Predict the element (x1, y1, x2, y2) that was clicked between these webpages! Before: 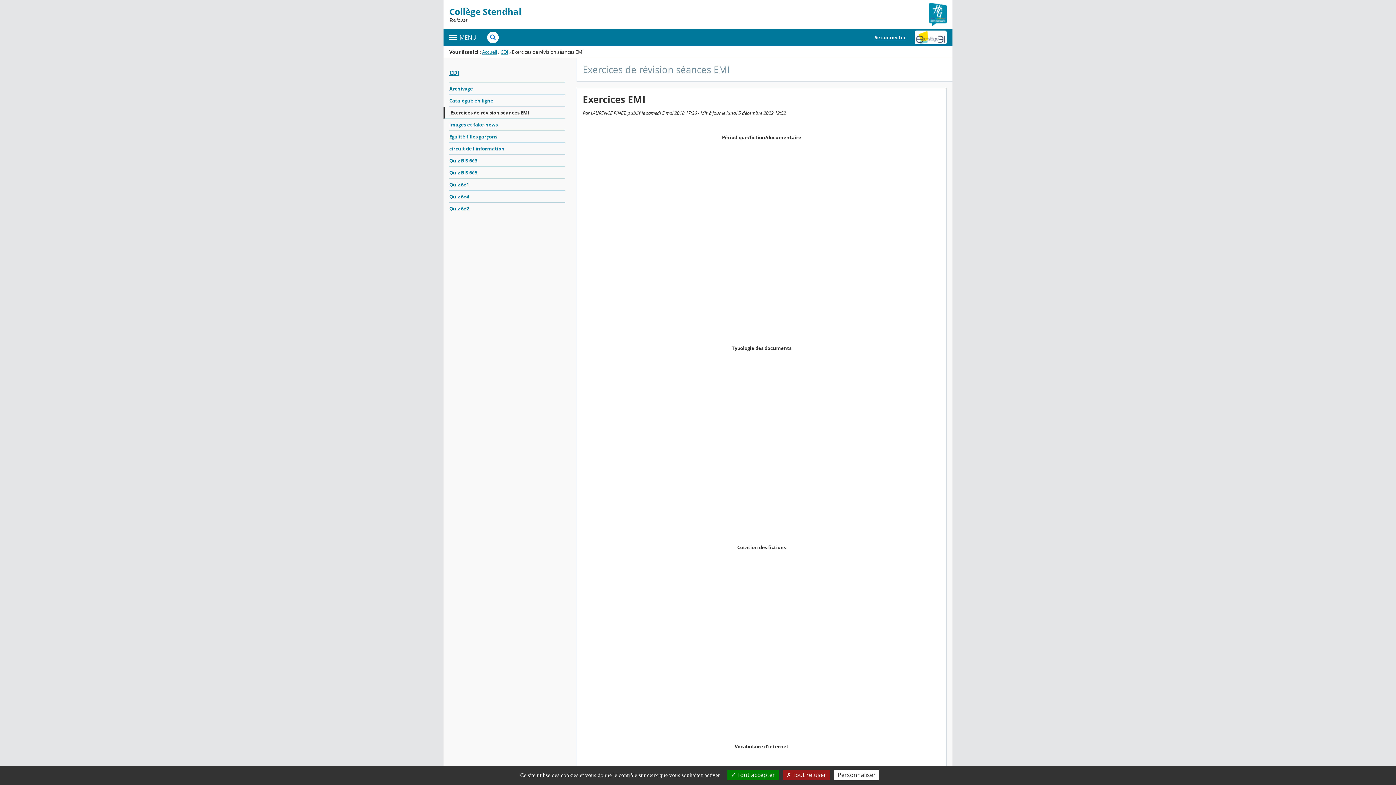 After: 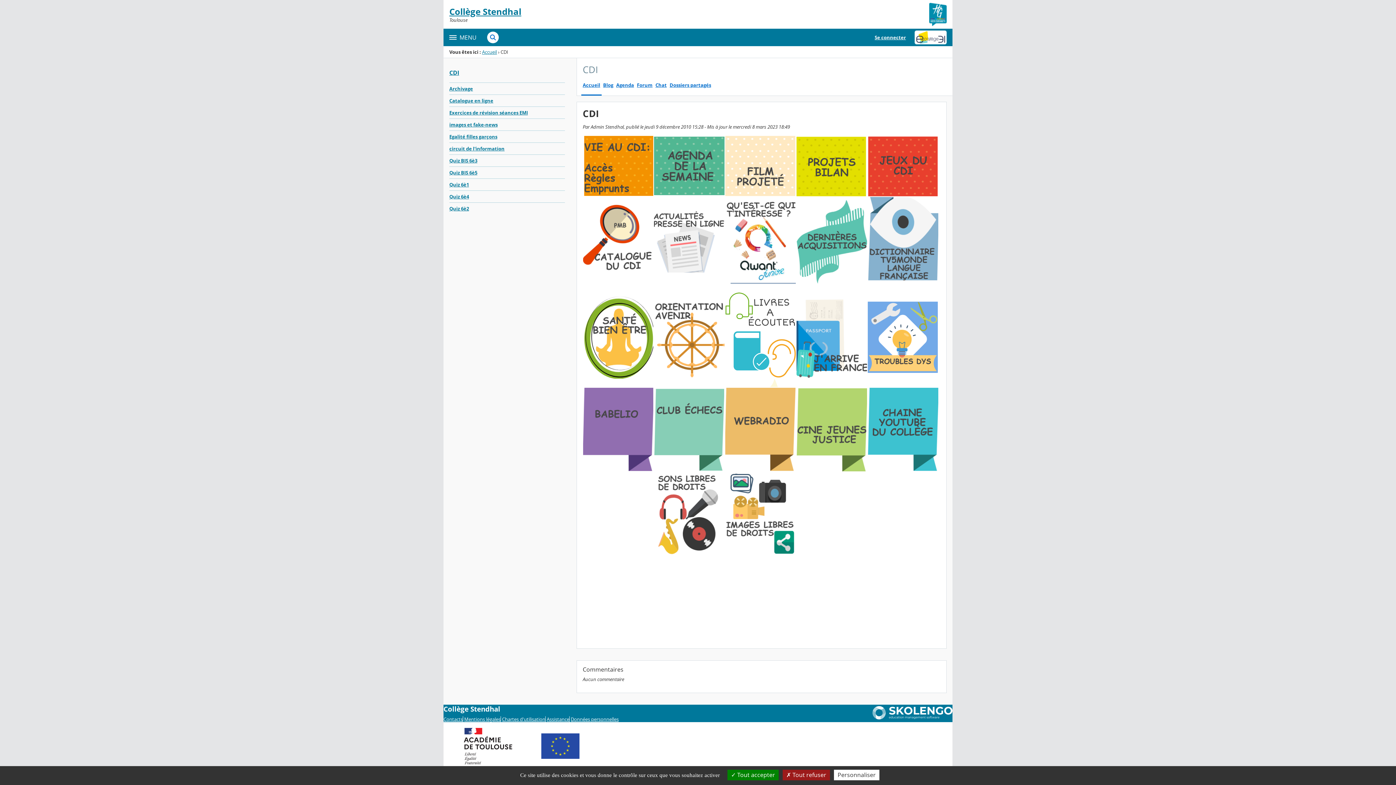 Action: bbox: (500, 48, 508, 55) label: CDI